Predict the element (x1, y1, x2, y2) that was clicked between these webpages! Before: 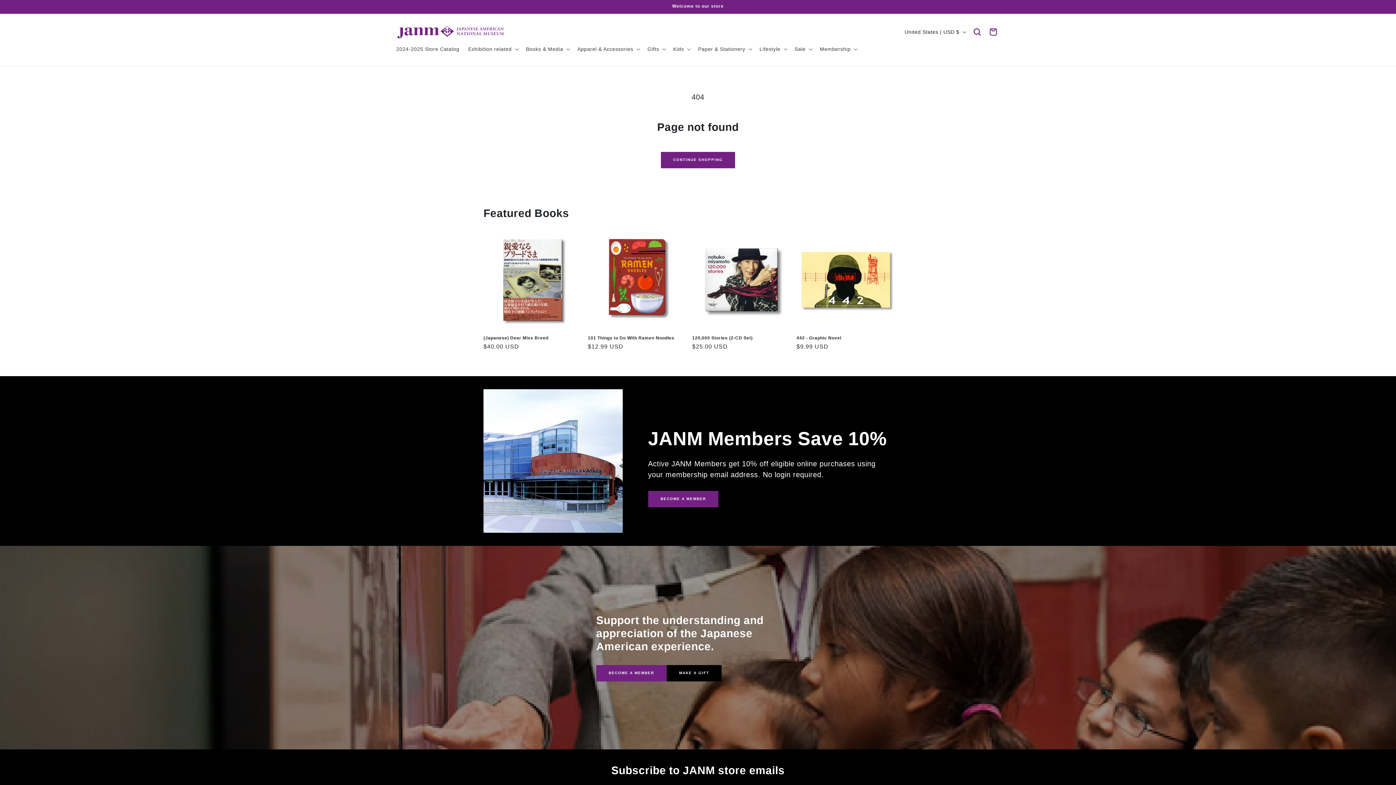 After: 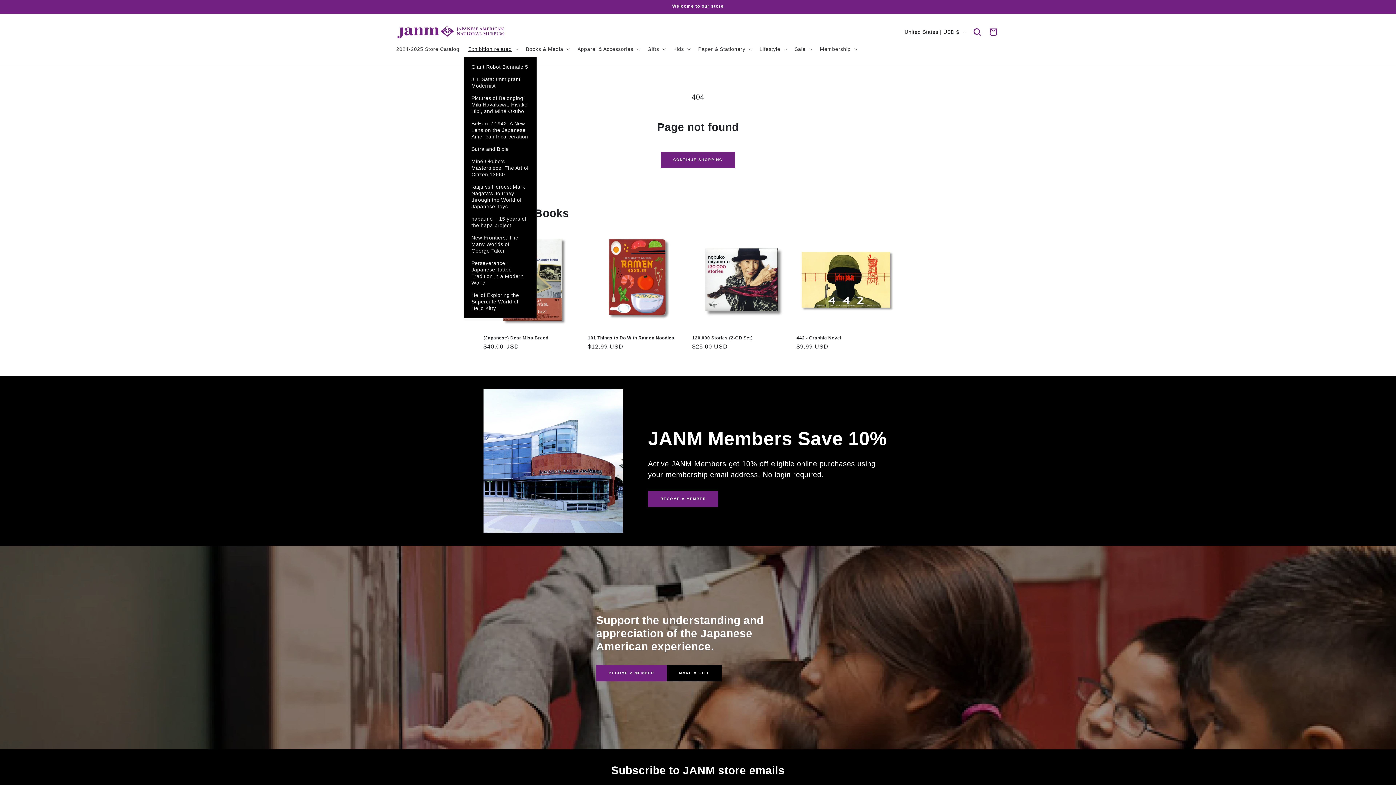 Action: bbox: (463, 41, 521, 56) label: Exhibition related